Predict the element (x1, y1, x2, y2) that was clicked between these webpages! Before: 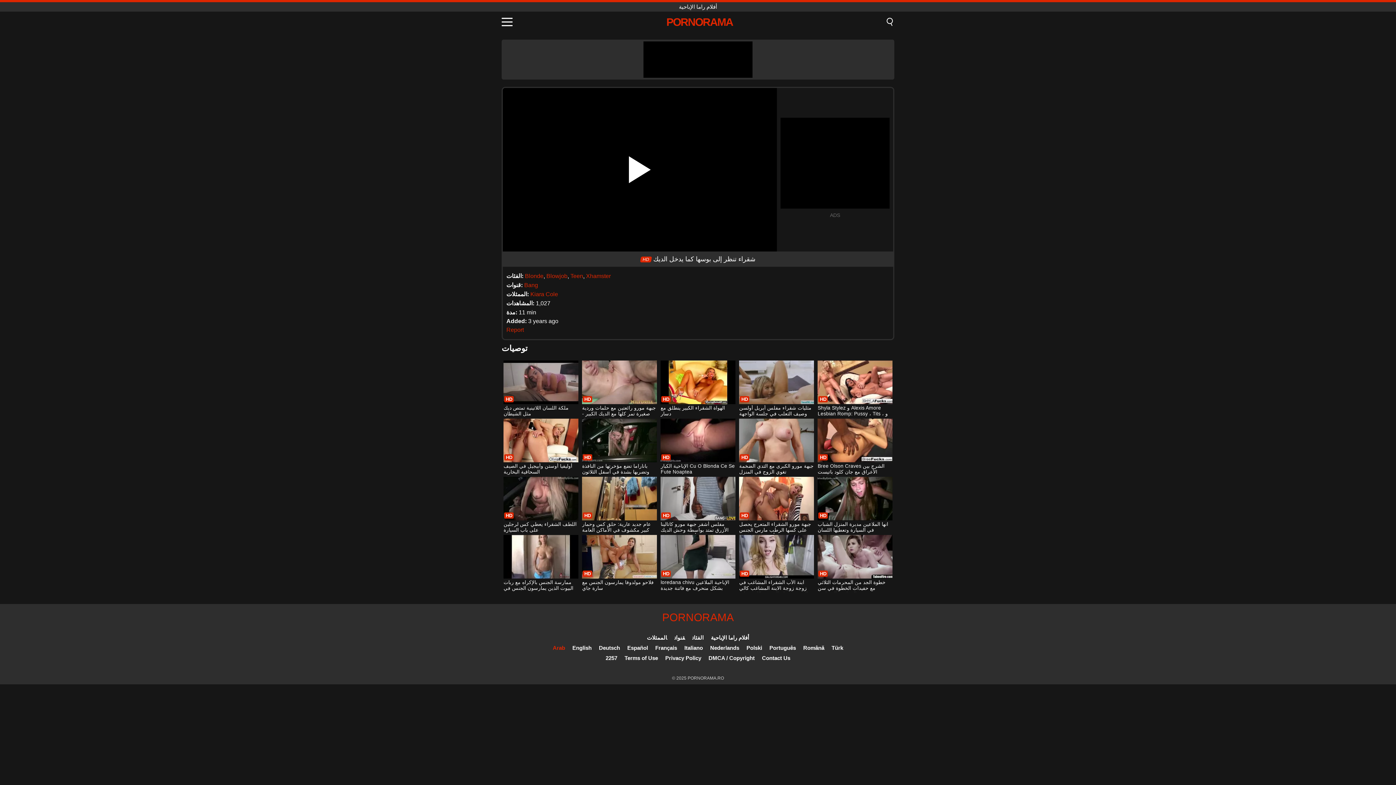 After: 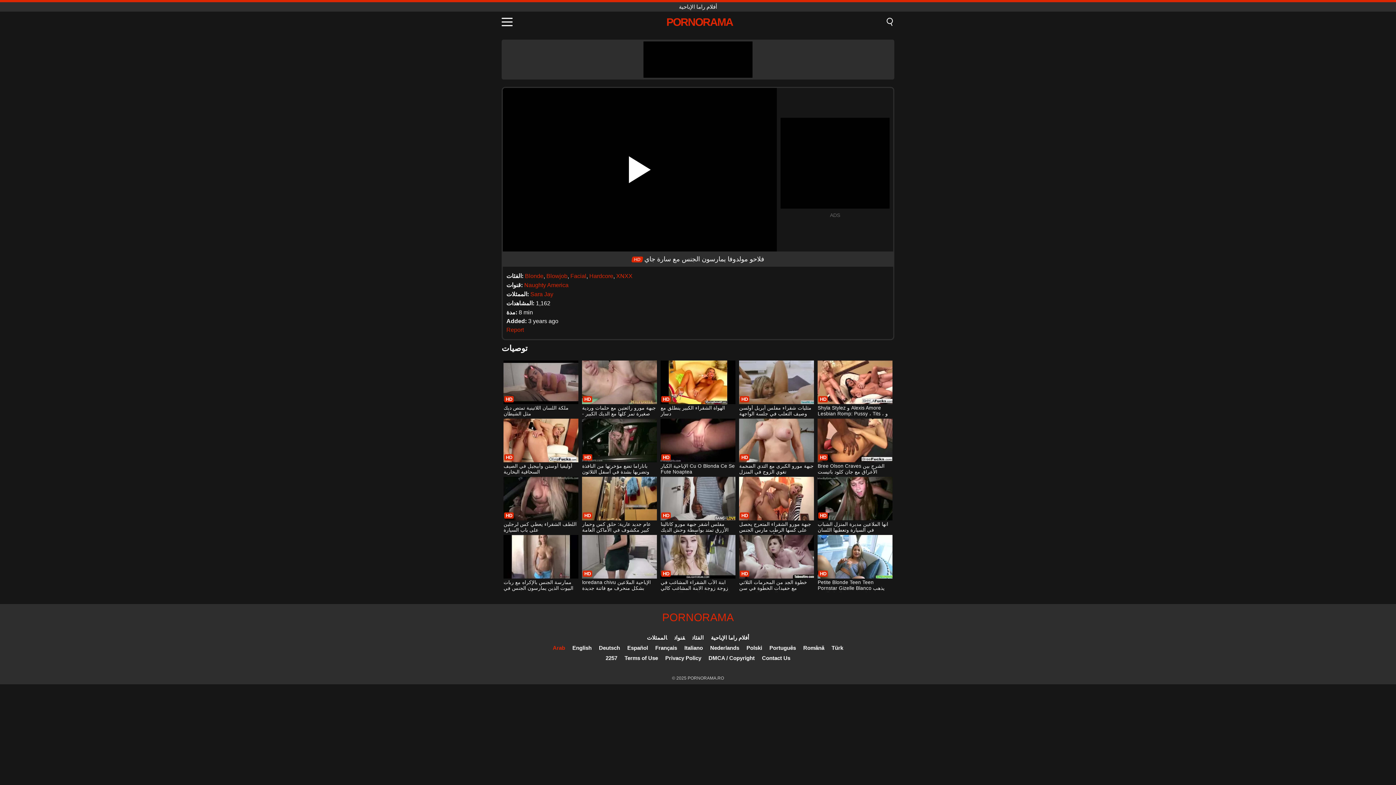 Action: label: فلاحو مولدوفا يمارسون الجنس مع سارة جاي bbox: (582, 535, 656, 592)